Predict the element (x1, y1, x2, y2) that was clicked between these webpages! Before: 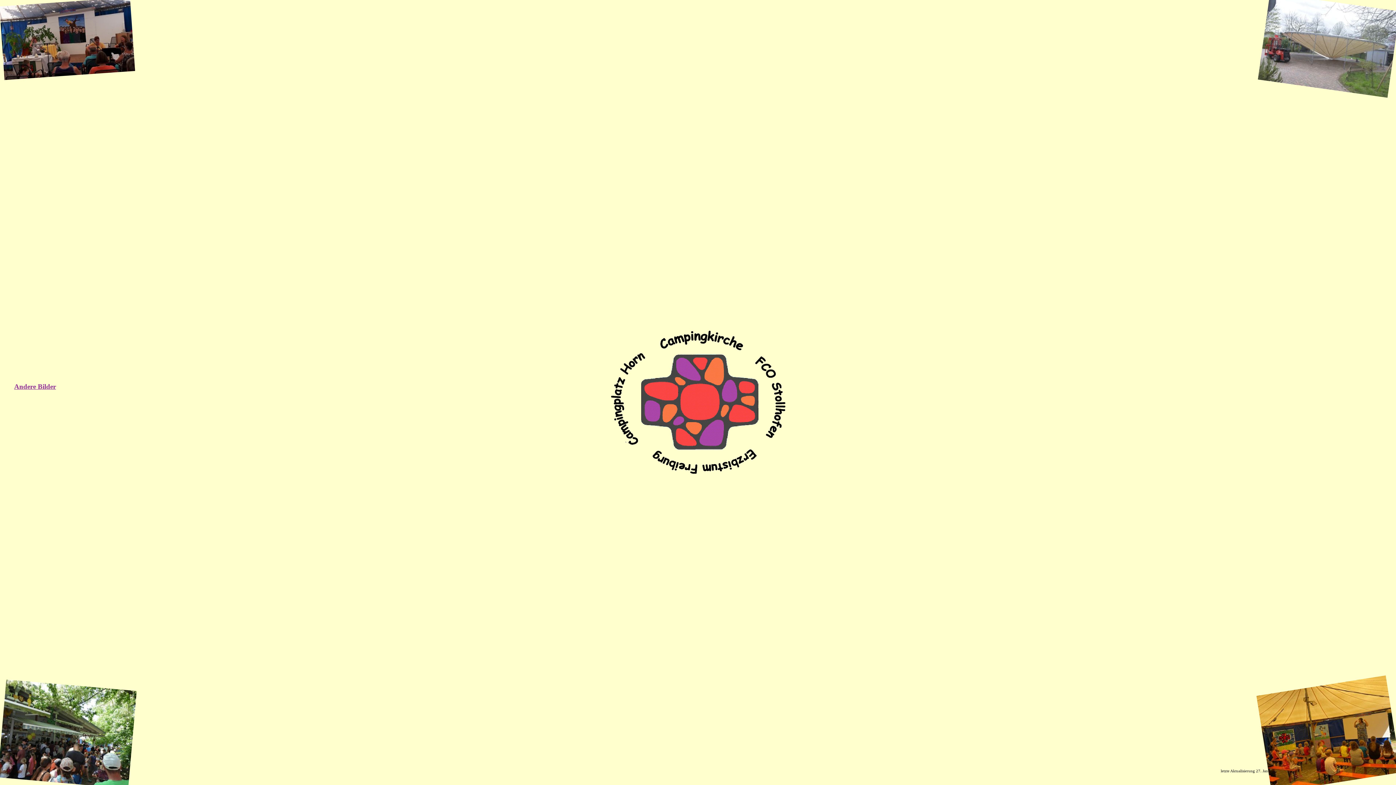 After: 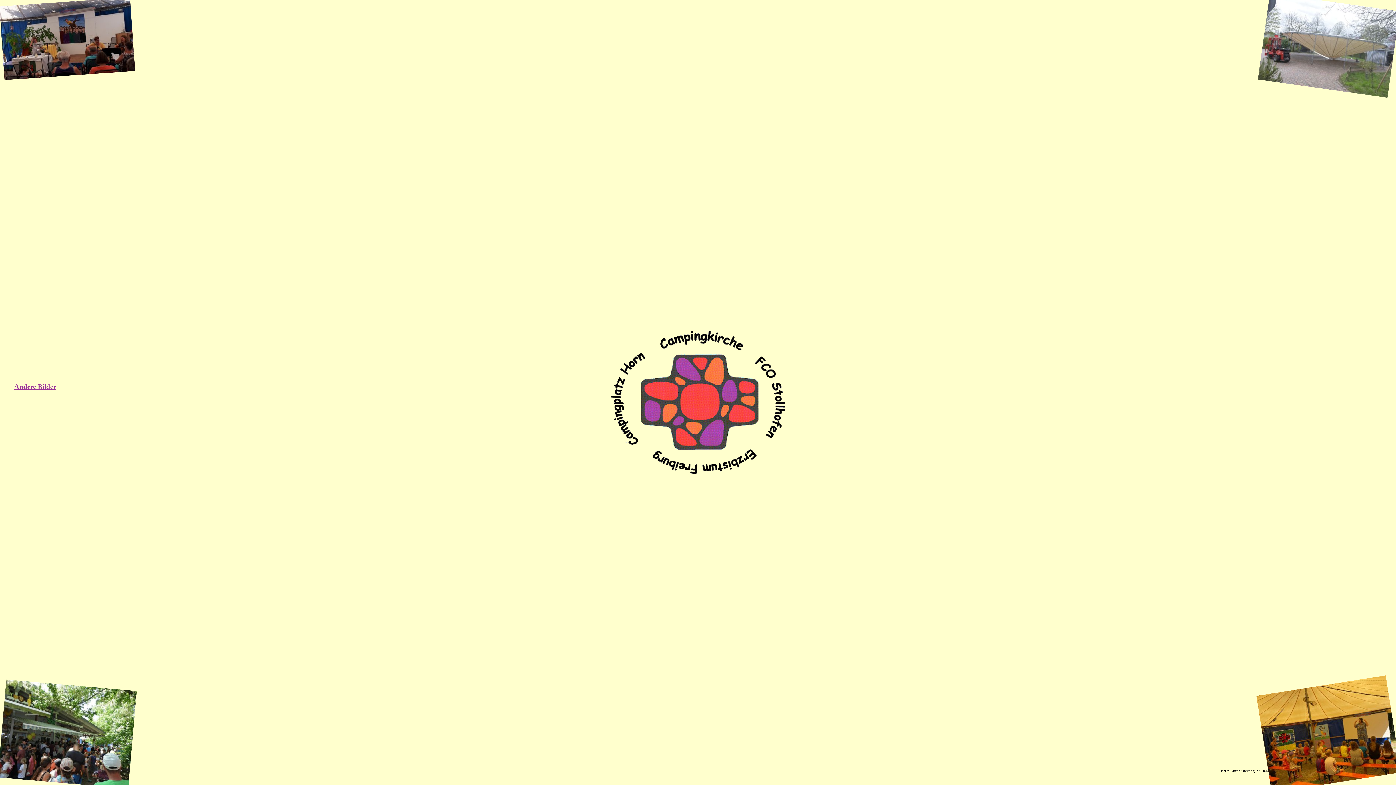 Action: bbox: (14, 382, 56, 390) label: Andere Bilder